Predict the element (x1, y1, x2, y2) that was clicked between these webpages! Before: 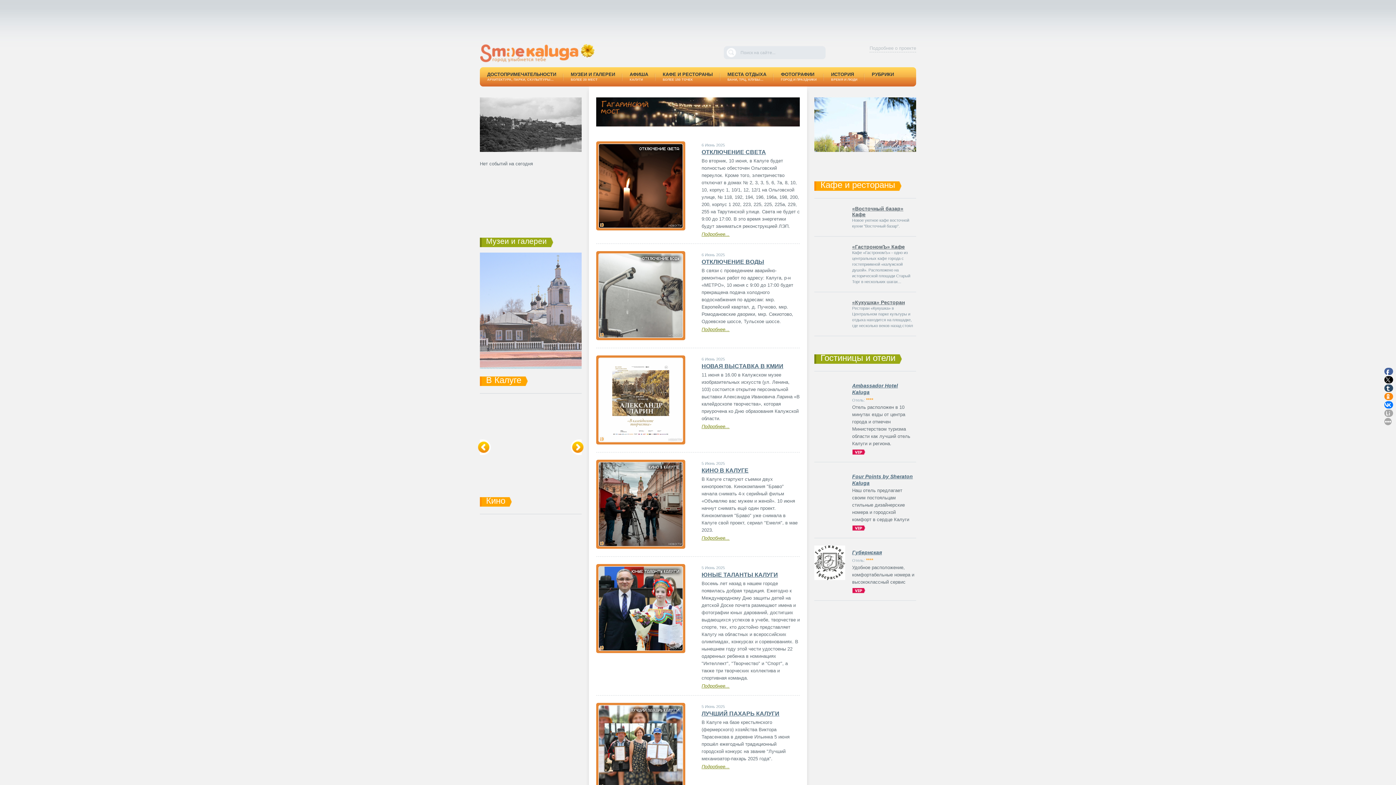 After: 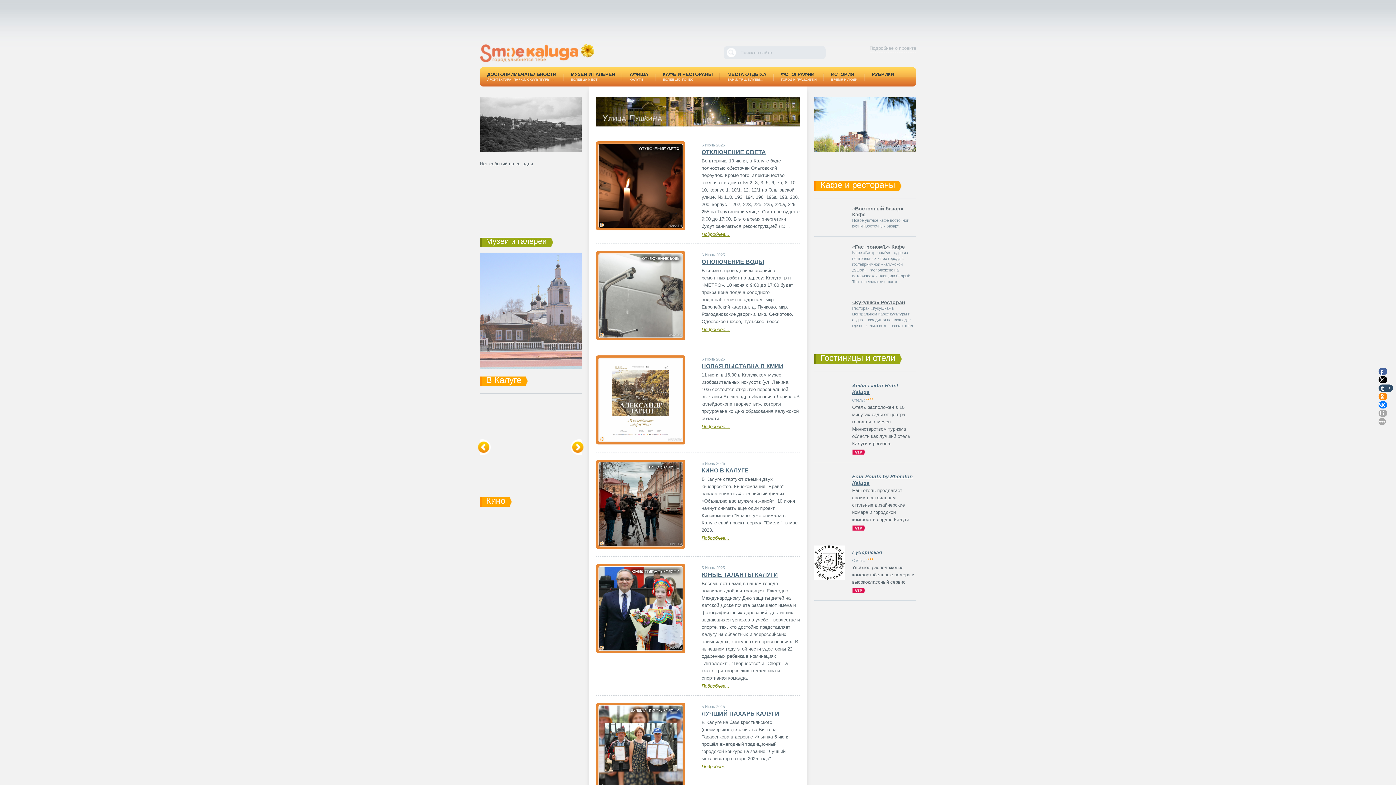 Action: bbox: (1384, 384, 1392, 392)